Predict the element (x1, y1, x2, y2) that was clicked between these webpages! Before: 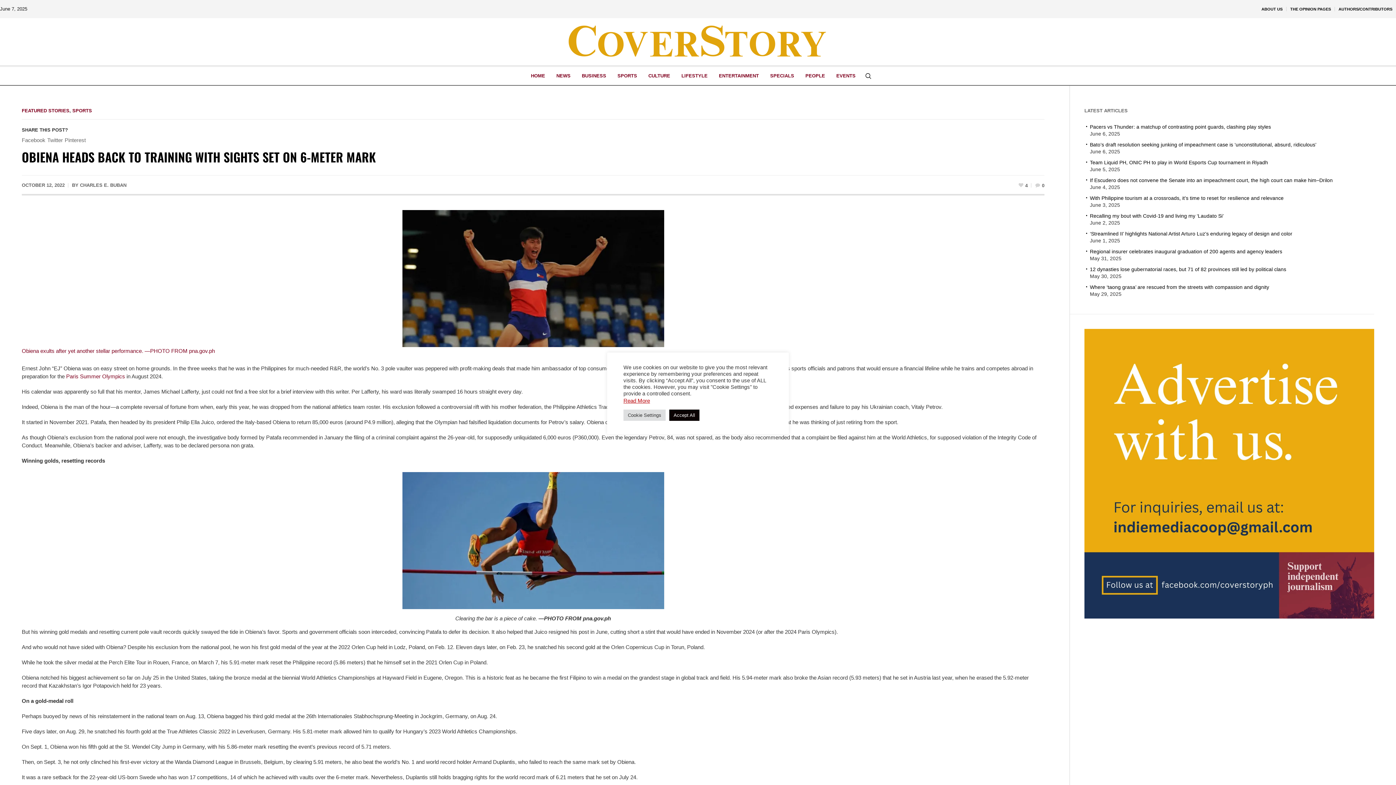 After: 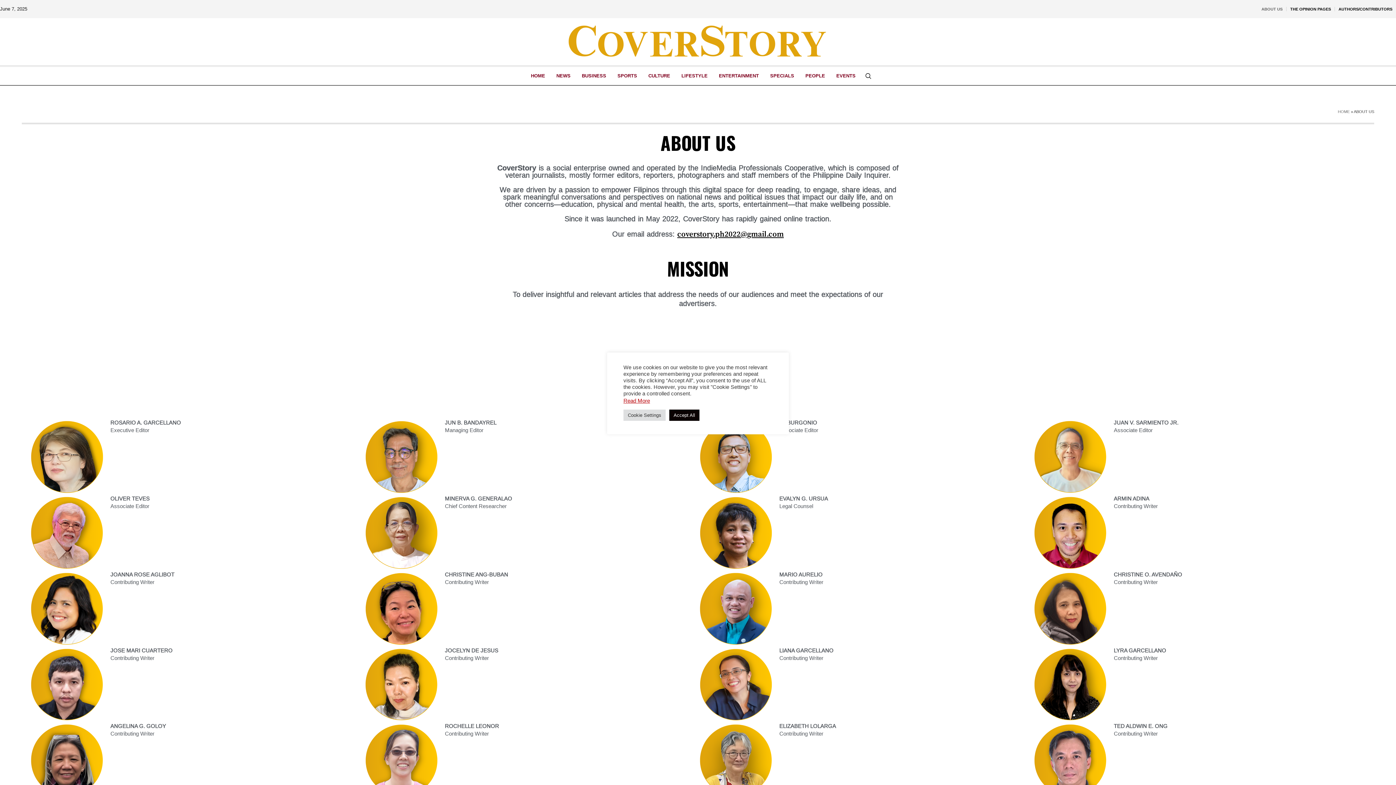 Action: bbox: (1258, 0, 1286, 18) label: ABOUT US